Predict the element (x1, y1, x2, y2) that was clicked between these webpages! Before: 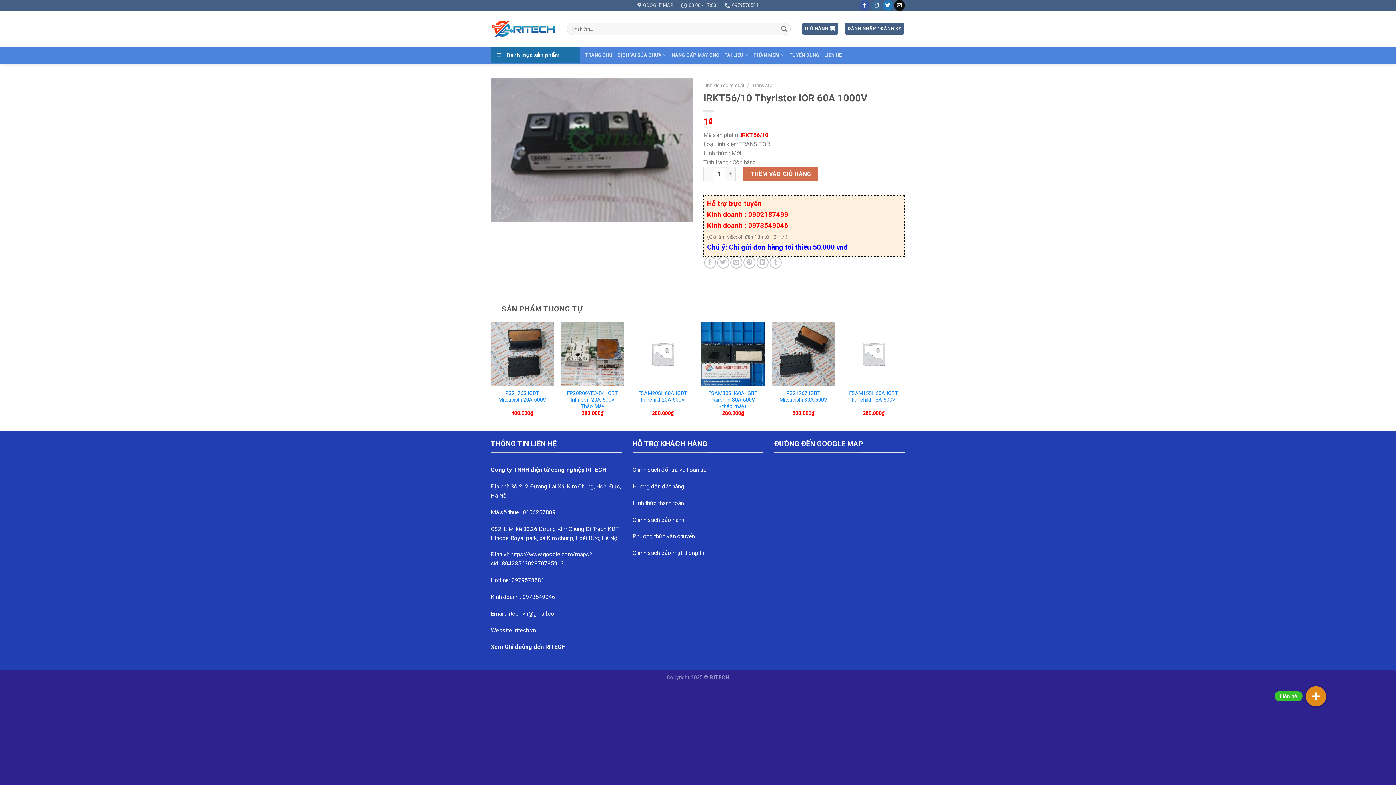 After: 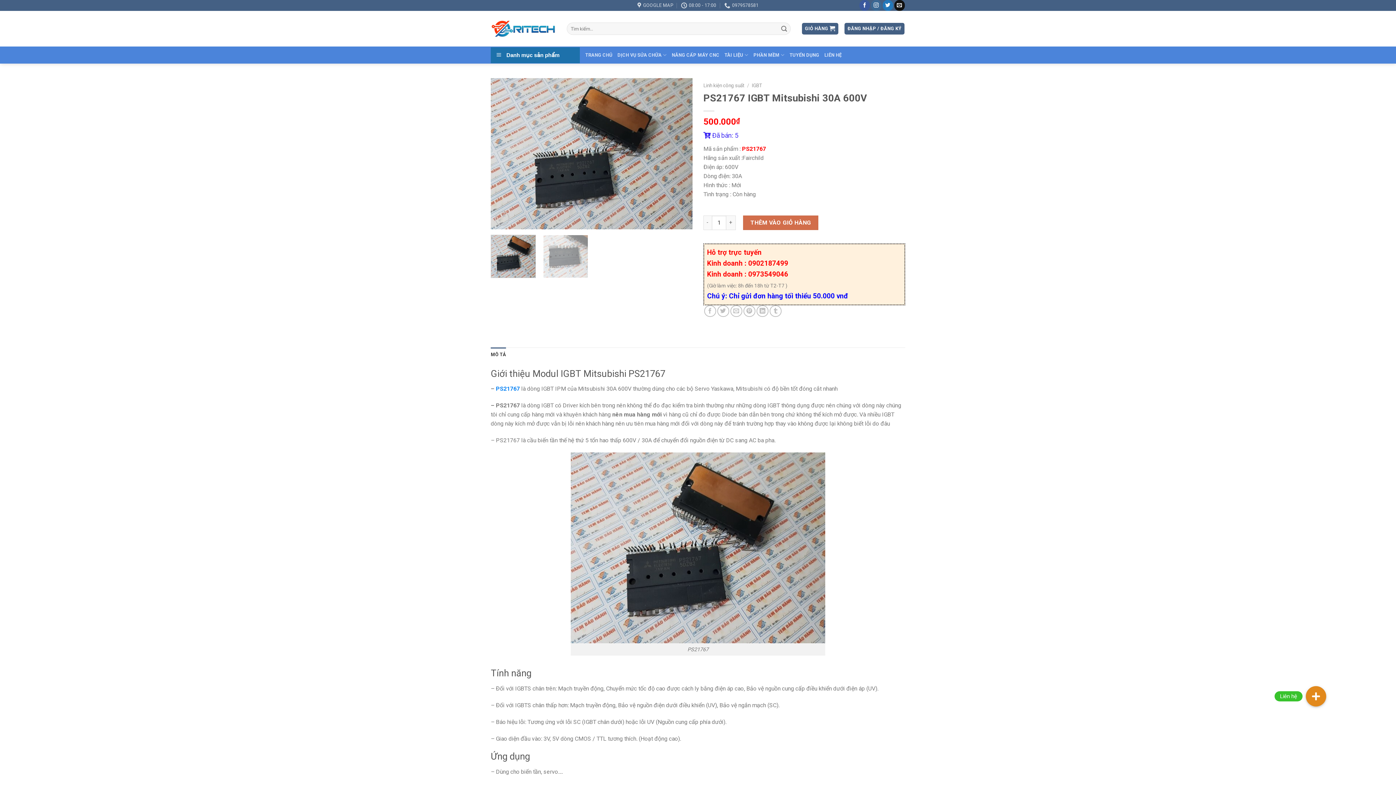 Action: bbox: (775, 390, 831, 403) label: PS21767 IGBT Mitsubishi 30A 600V